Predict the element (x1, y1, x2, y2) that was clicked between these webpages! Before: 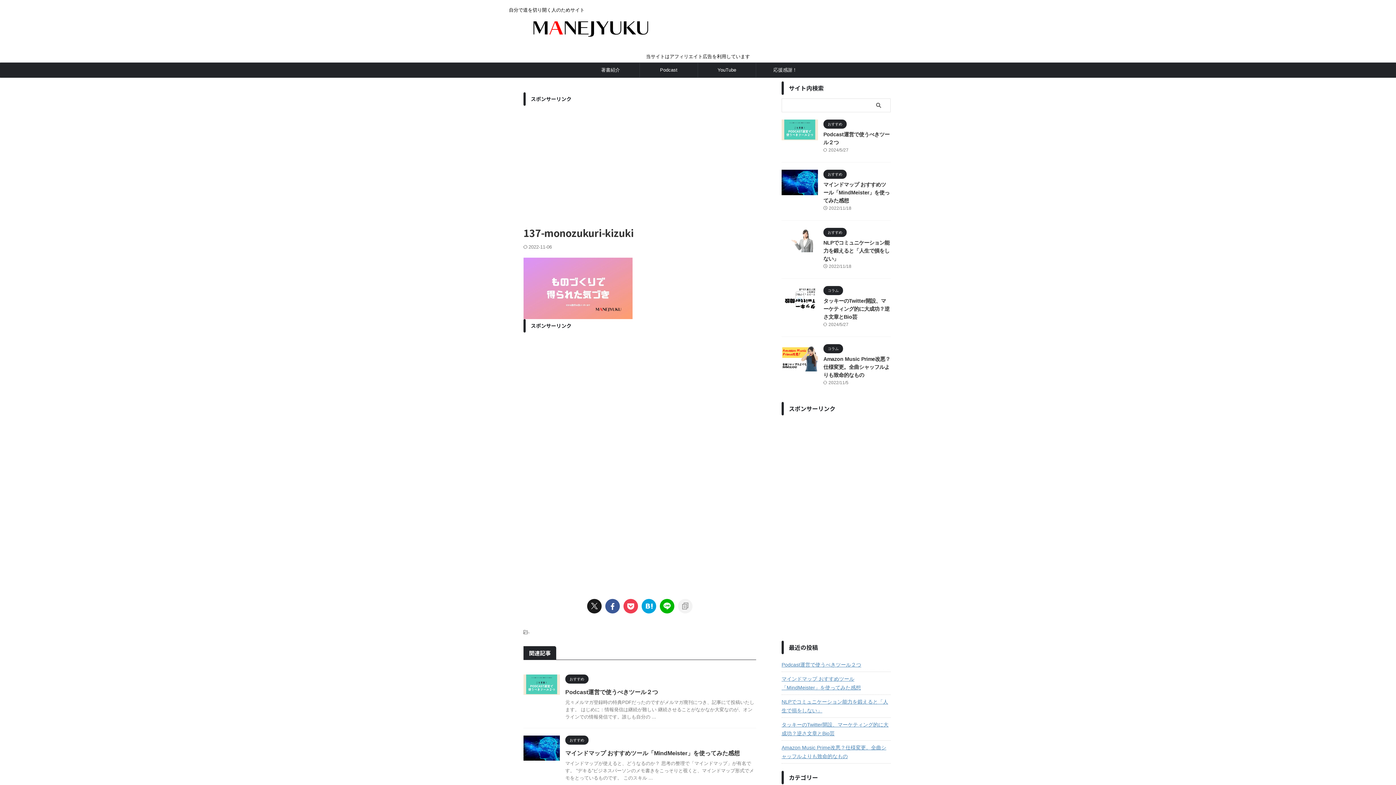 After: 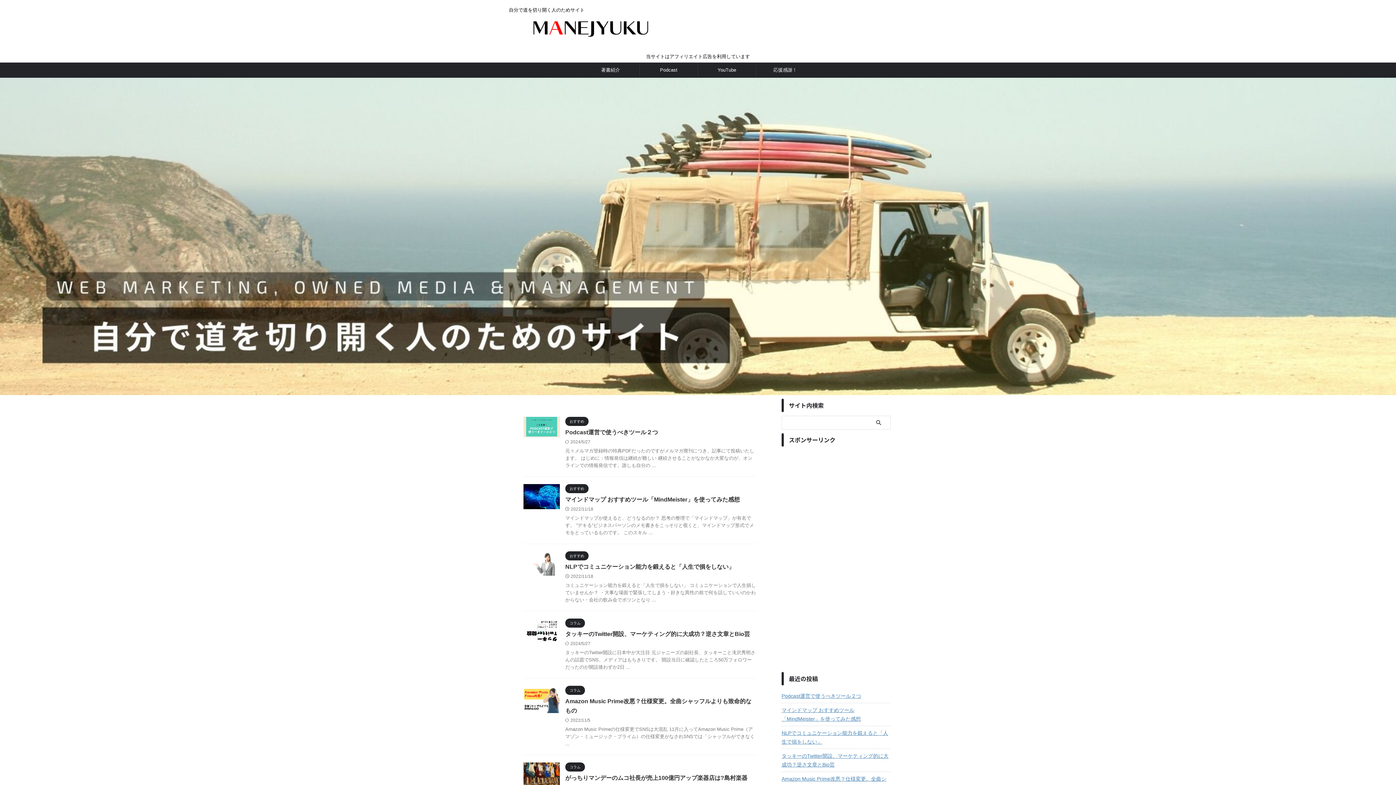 Action: bbox: (509, 36, 672, 44)